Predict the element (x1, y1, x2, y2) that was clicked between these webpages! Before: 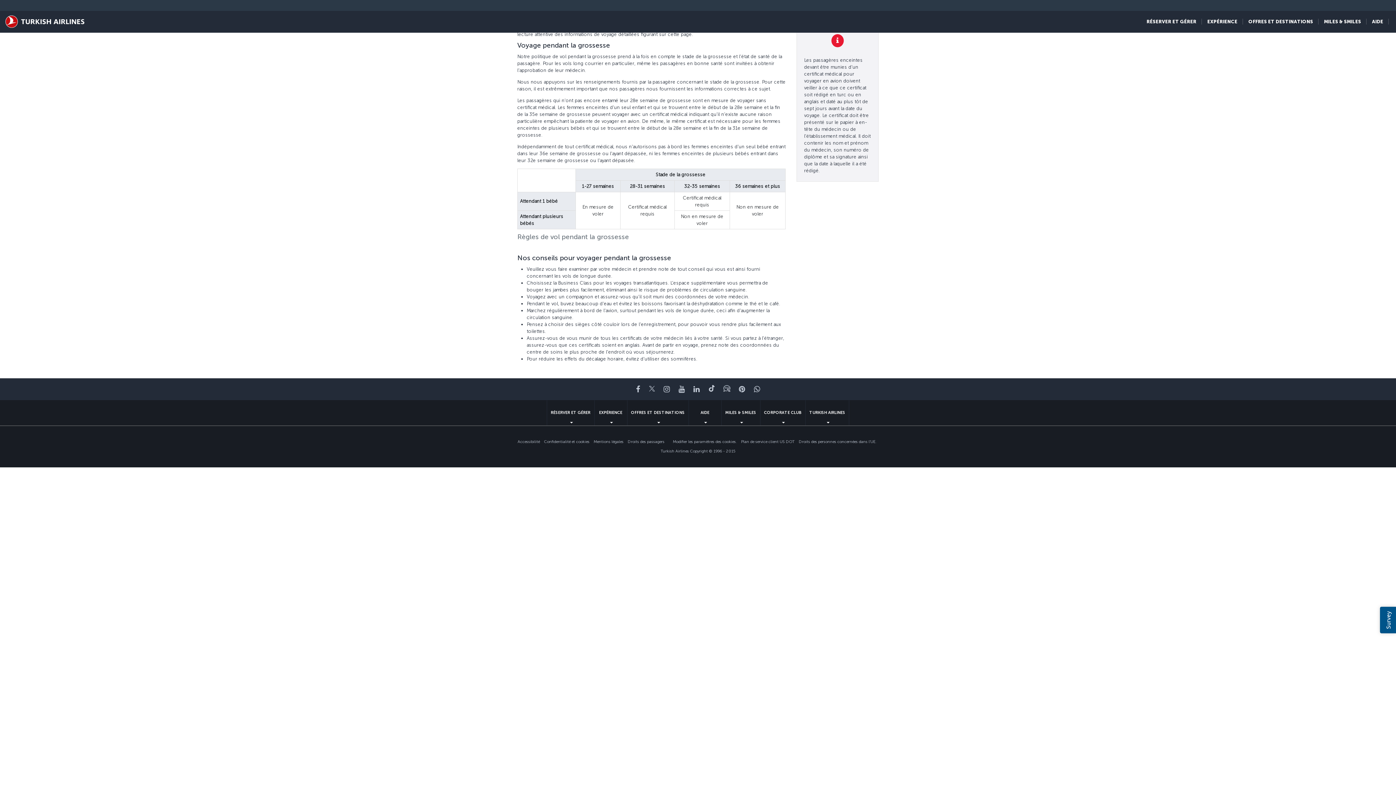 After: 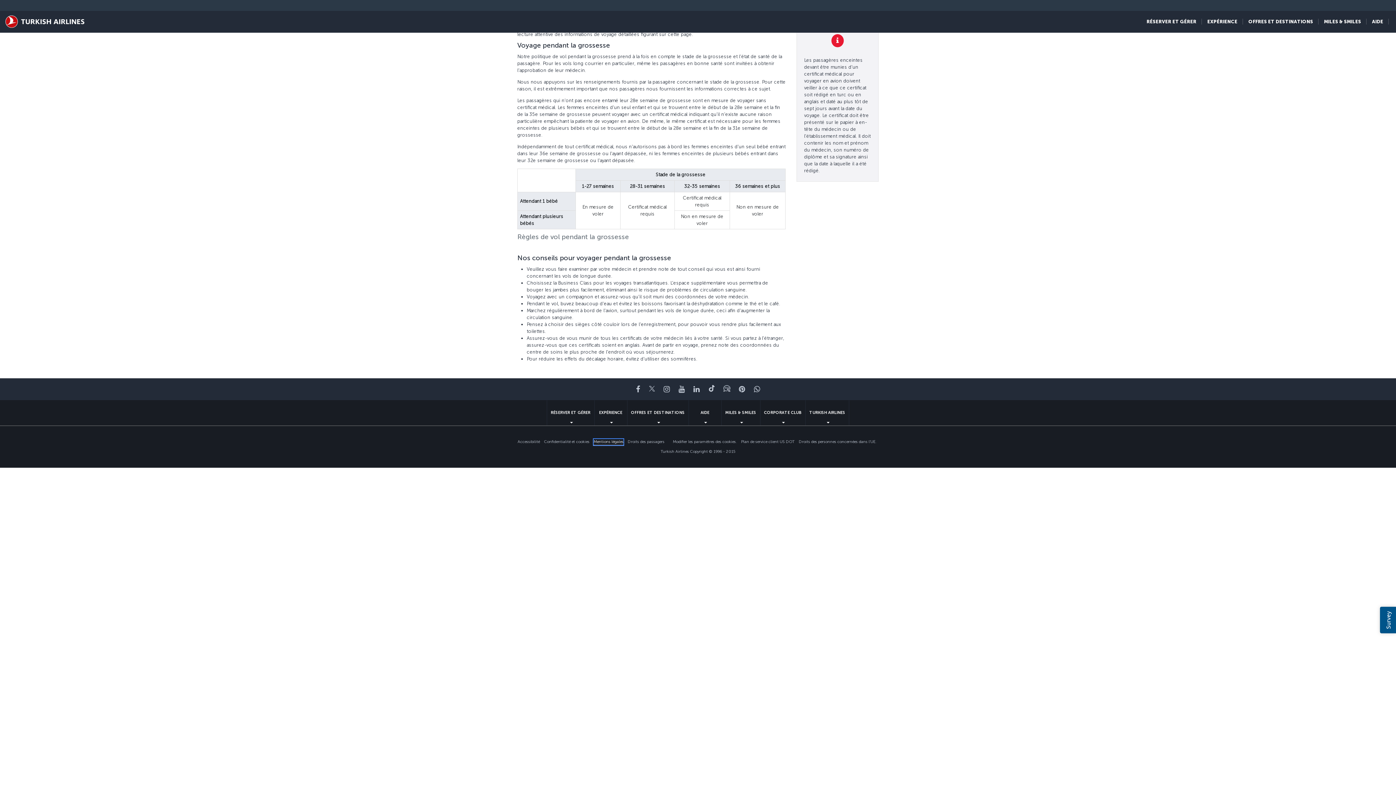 Action: label: Mentions légales bbox: (593, 439, 623, 444)